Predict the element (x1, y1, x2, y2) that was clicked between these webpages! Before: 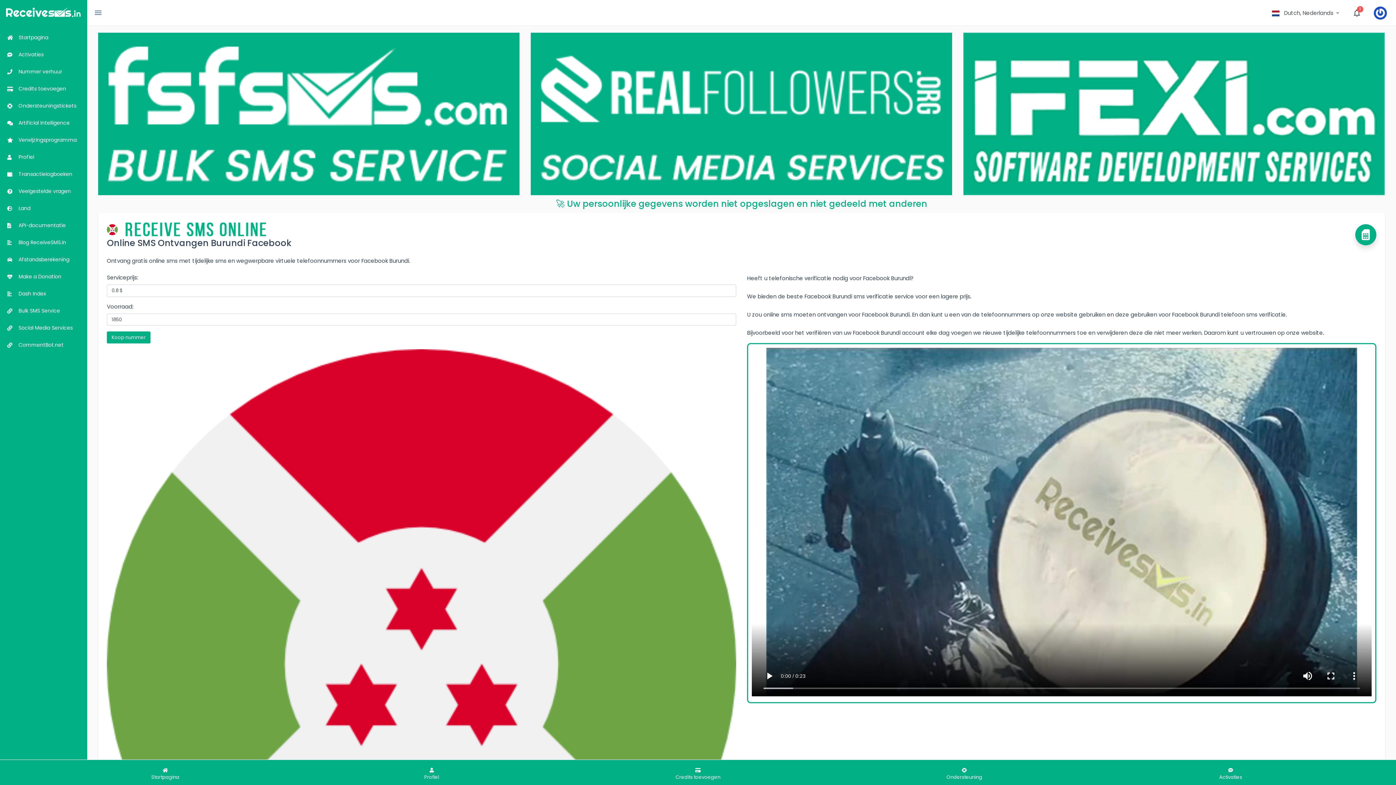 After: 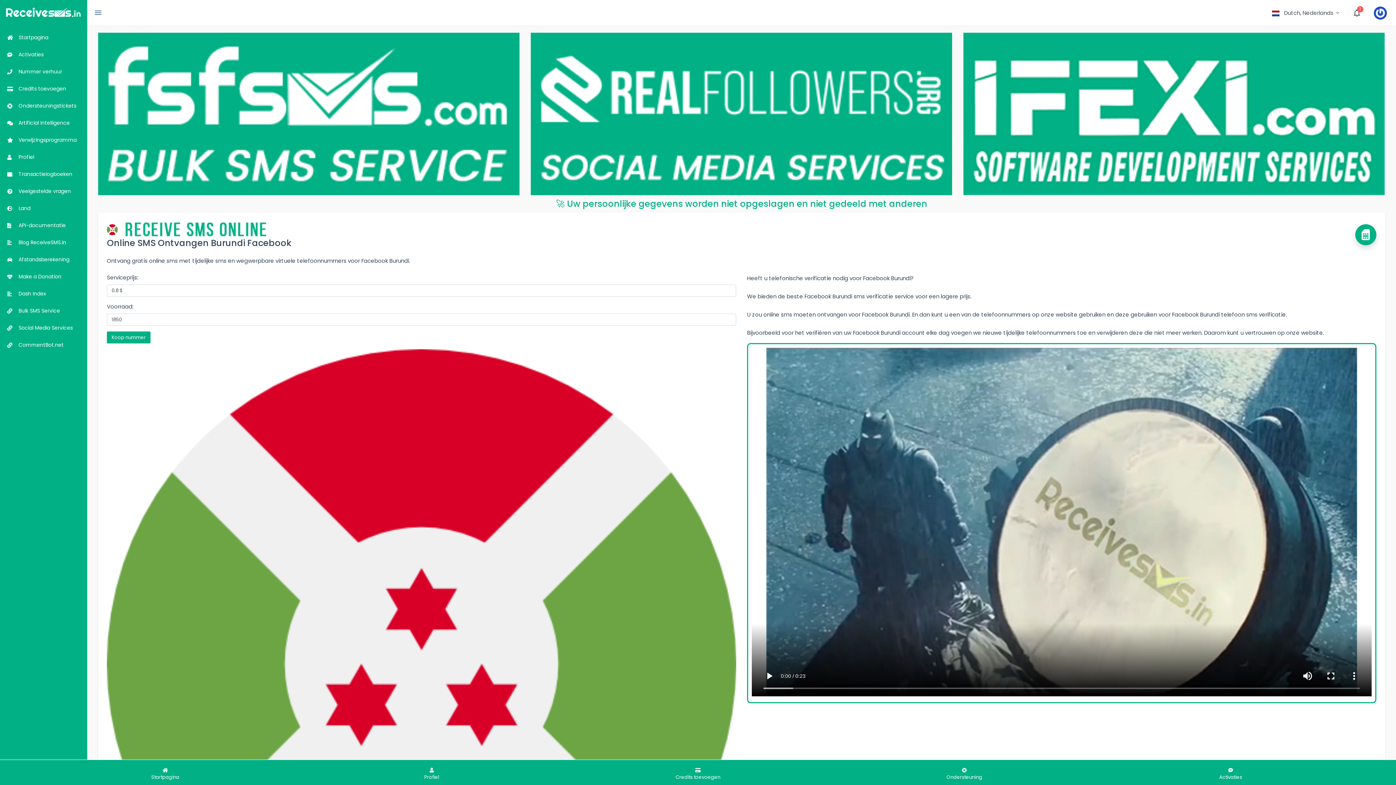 Action: bbox: (0, 336, 87, 353) label:  CommentBot.net